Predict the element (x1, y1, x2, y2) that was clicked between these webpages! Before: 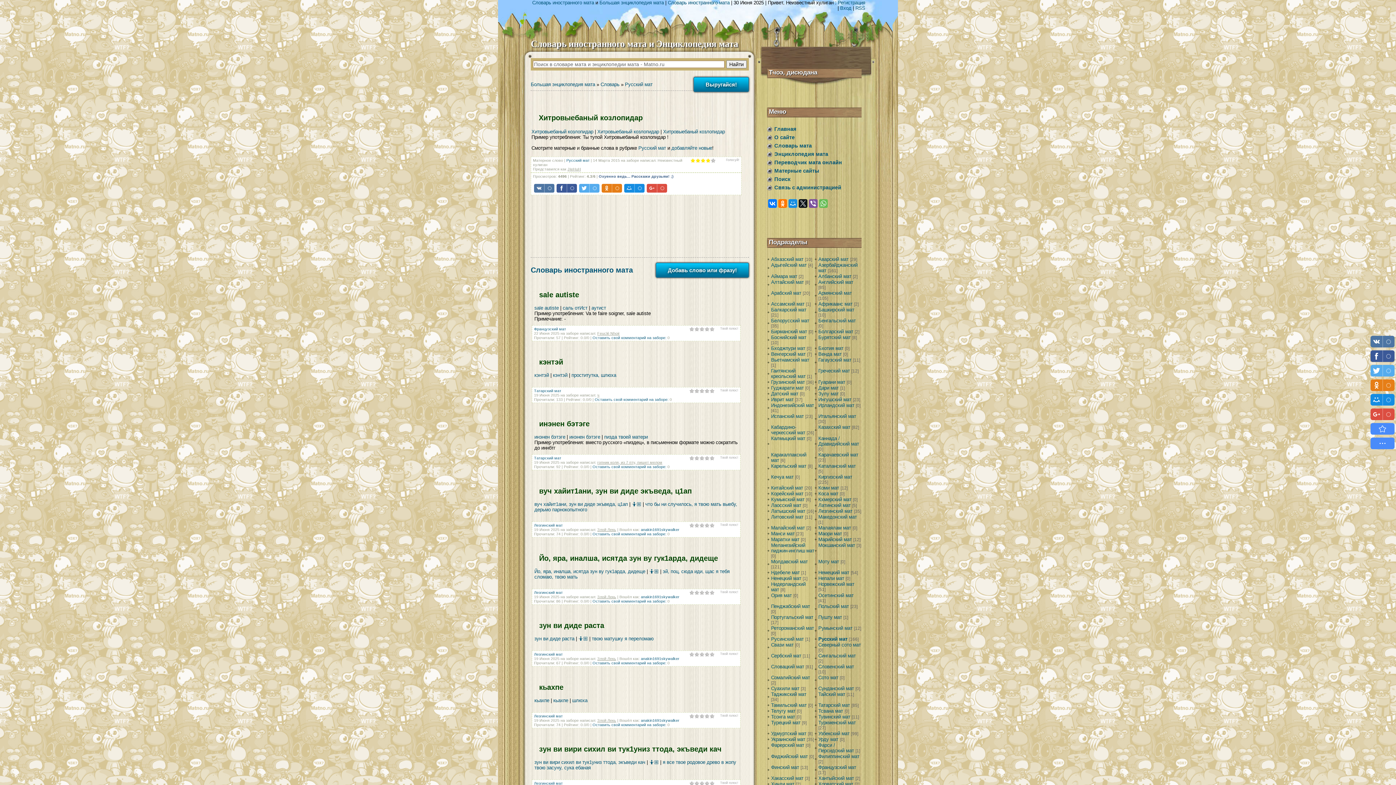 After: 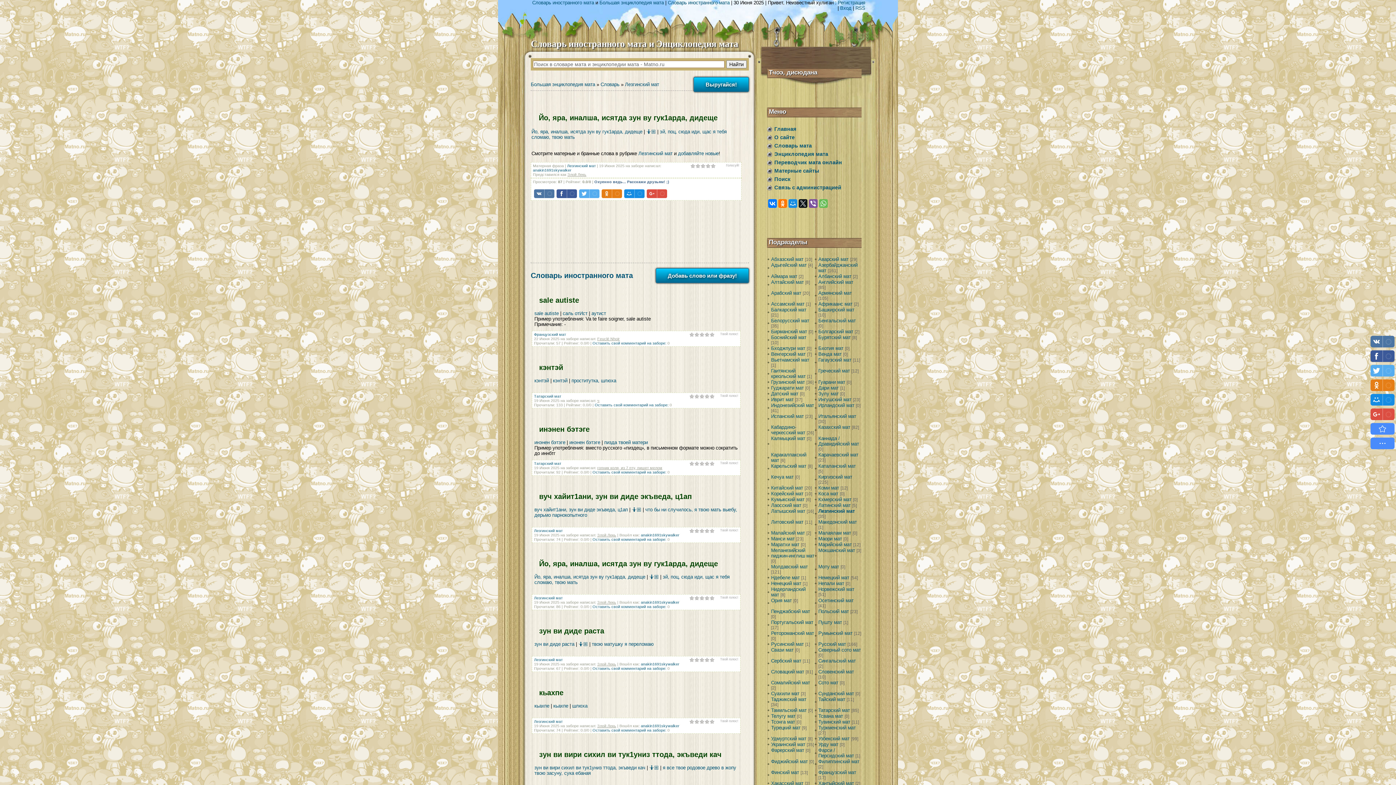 Action: bbox: (592, 599, 666, 603) label: Оставить свой комментарий на заборе: